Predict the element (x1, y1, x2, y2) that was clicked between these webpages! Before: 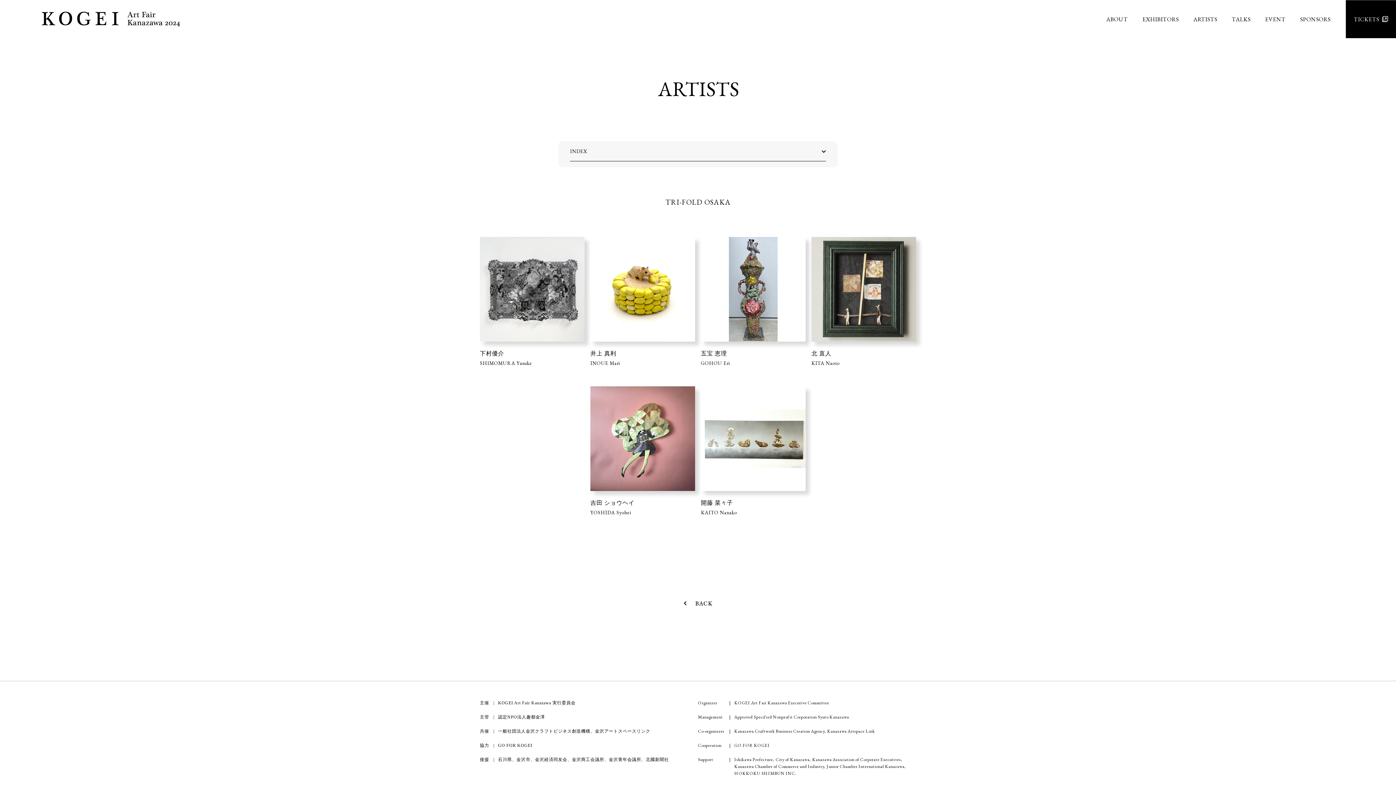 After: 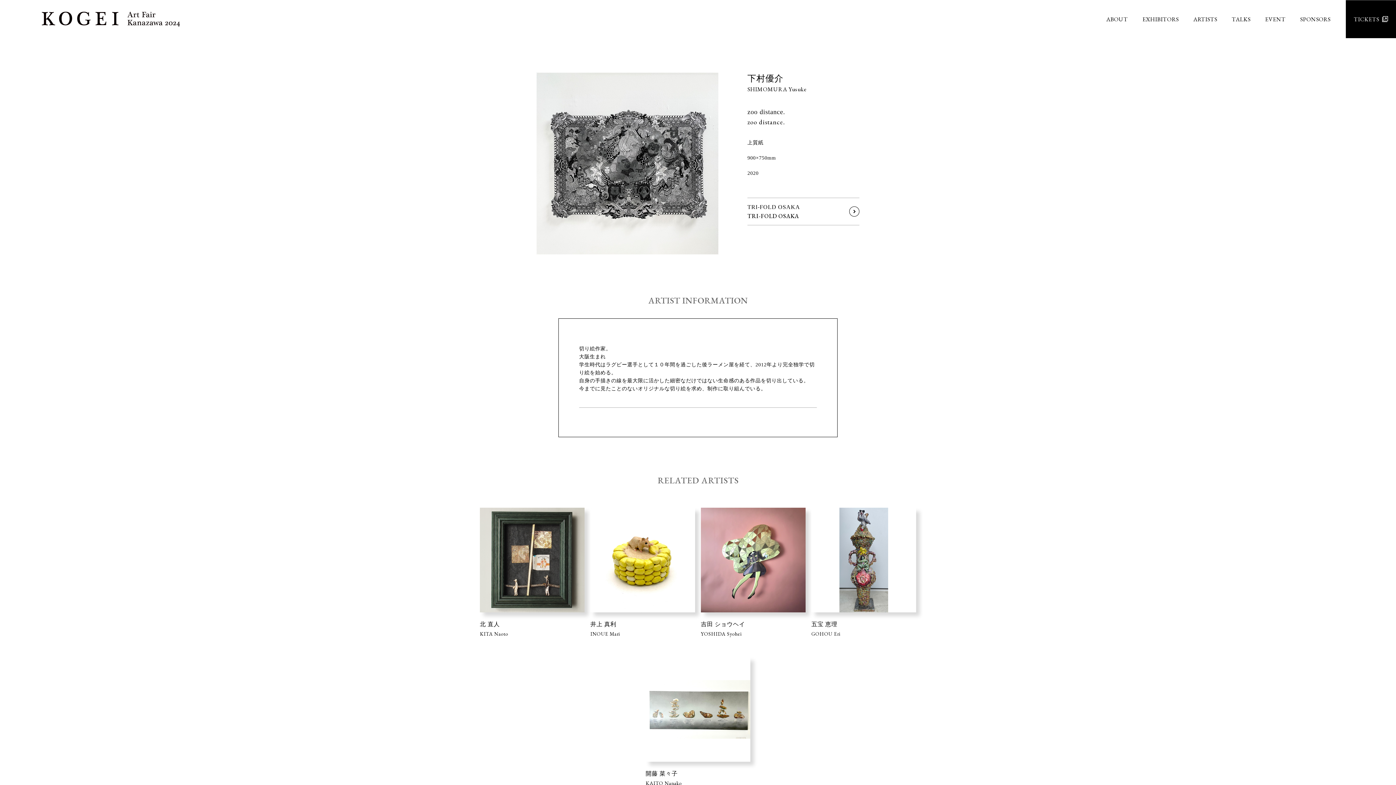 Action: label: 下村優介

SHIMOMURA Yusuke bbox: (480, 237, 584, 366)